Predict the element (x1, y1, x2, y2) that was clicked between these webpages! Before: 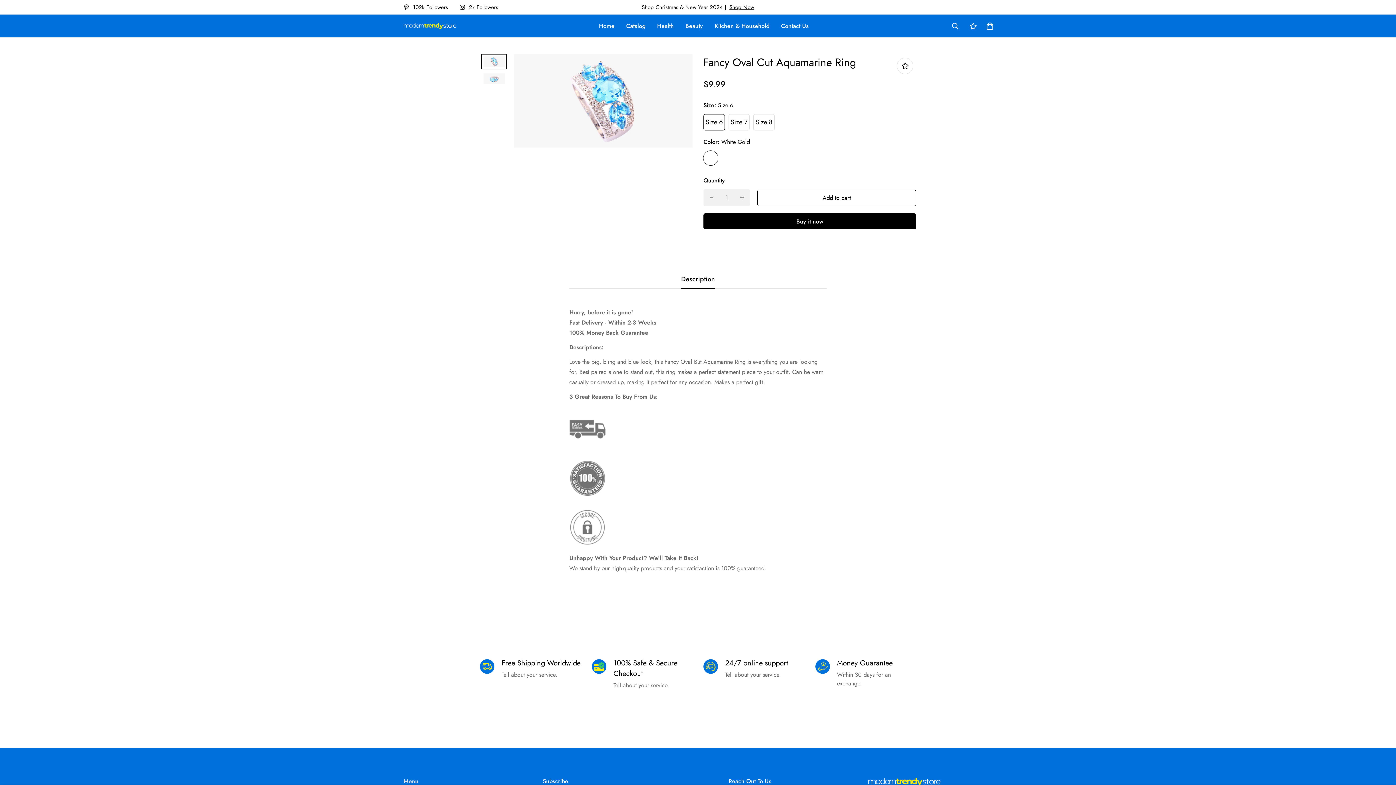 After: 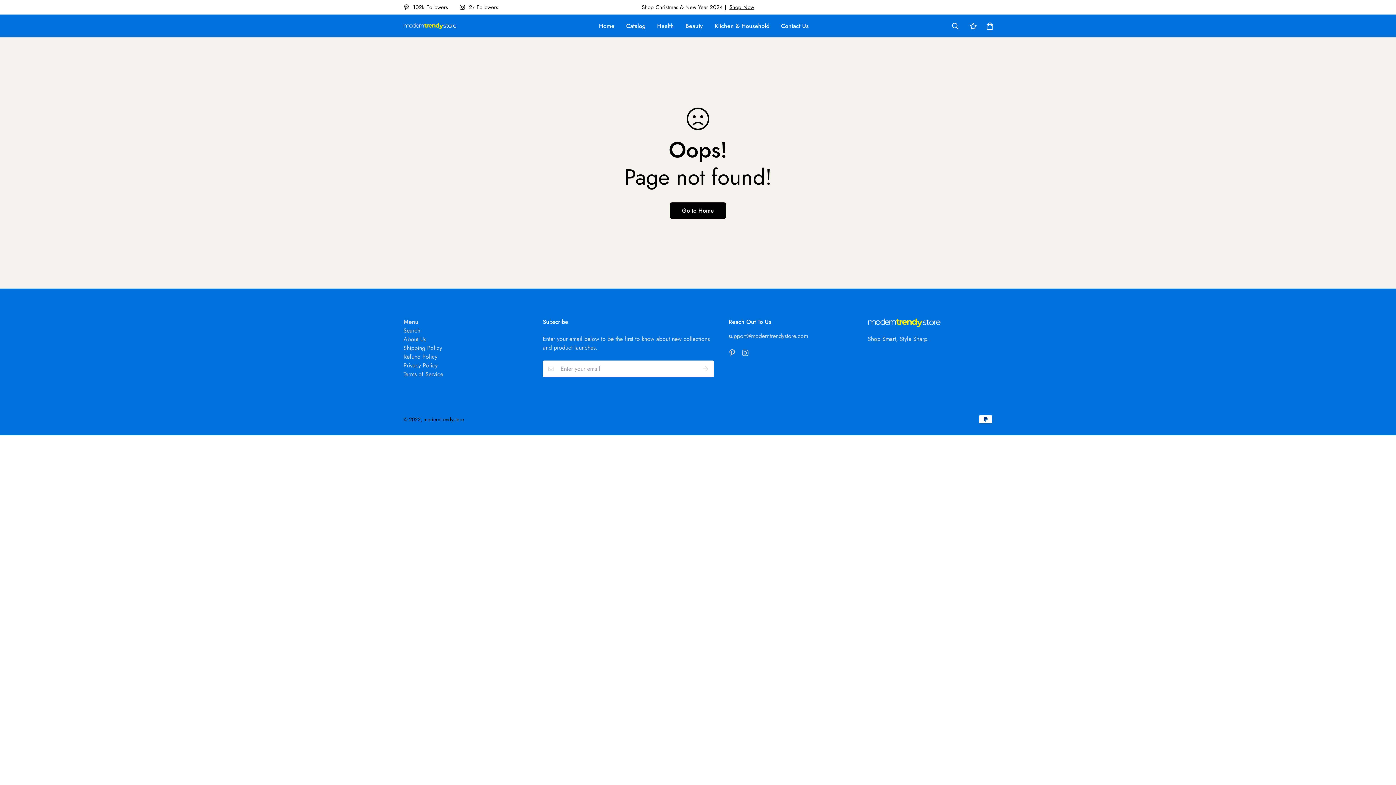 Action: bbox: (965, 15, 981, 36)